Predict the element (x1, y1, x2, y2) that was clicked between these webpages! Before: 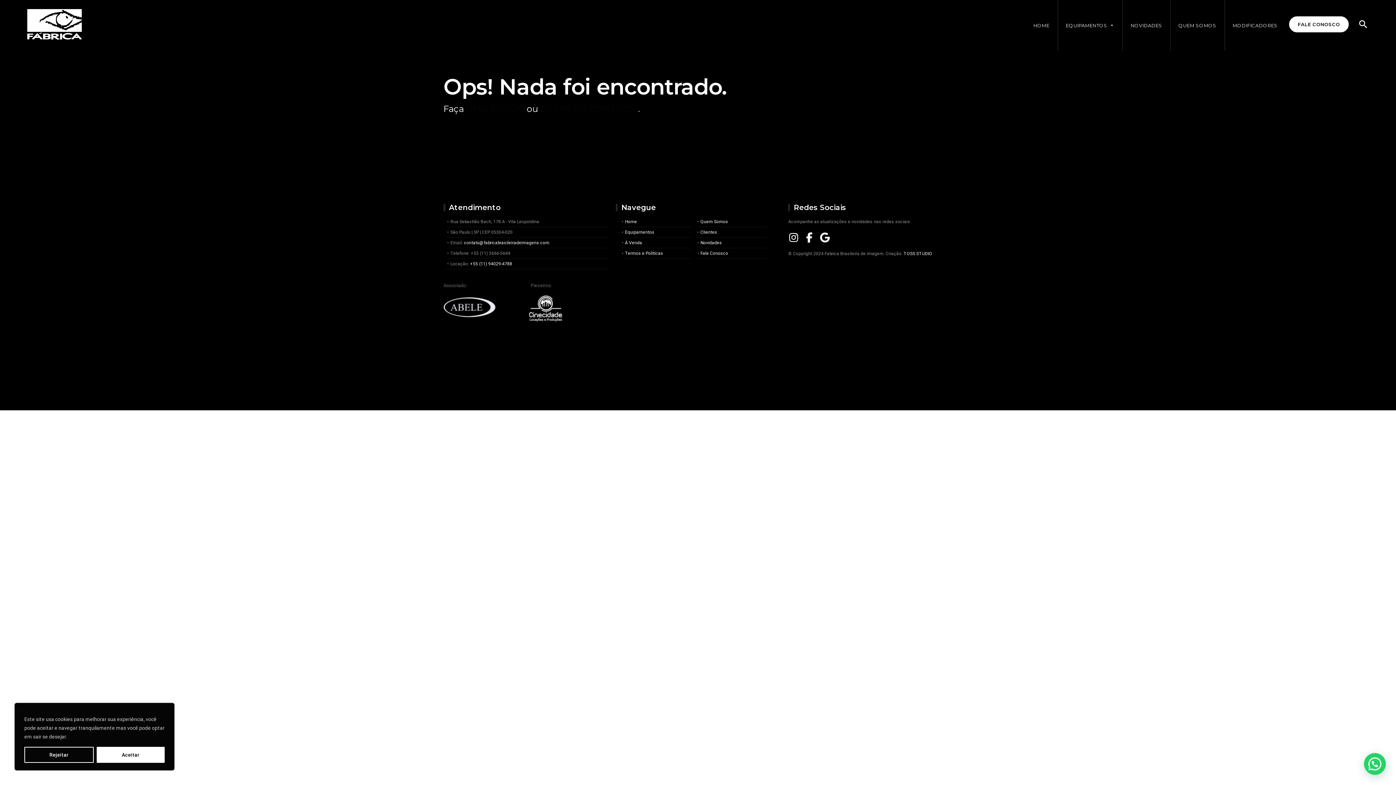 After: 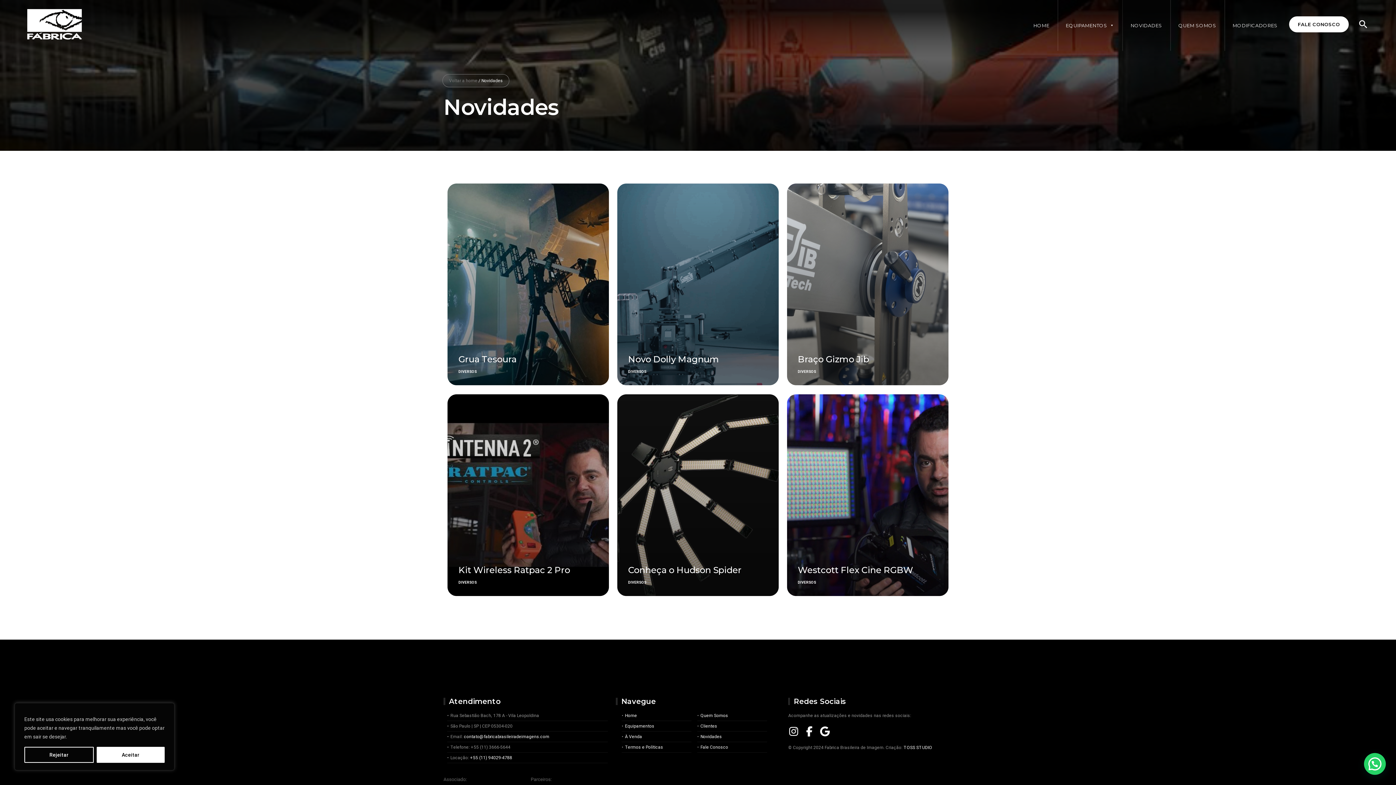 Action: bbox: (1122, 0, 1170, 50) label: NOVIDADES